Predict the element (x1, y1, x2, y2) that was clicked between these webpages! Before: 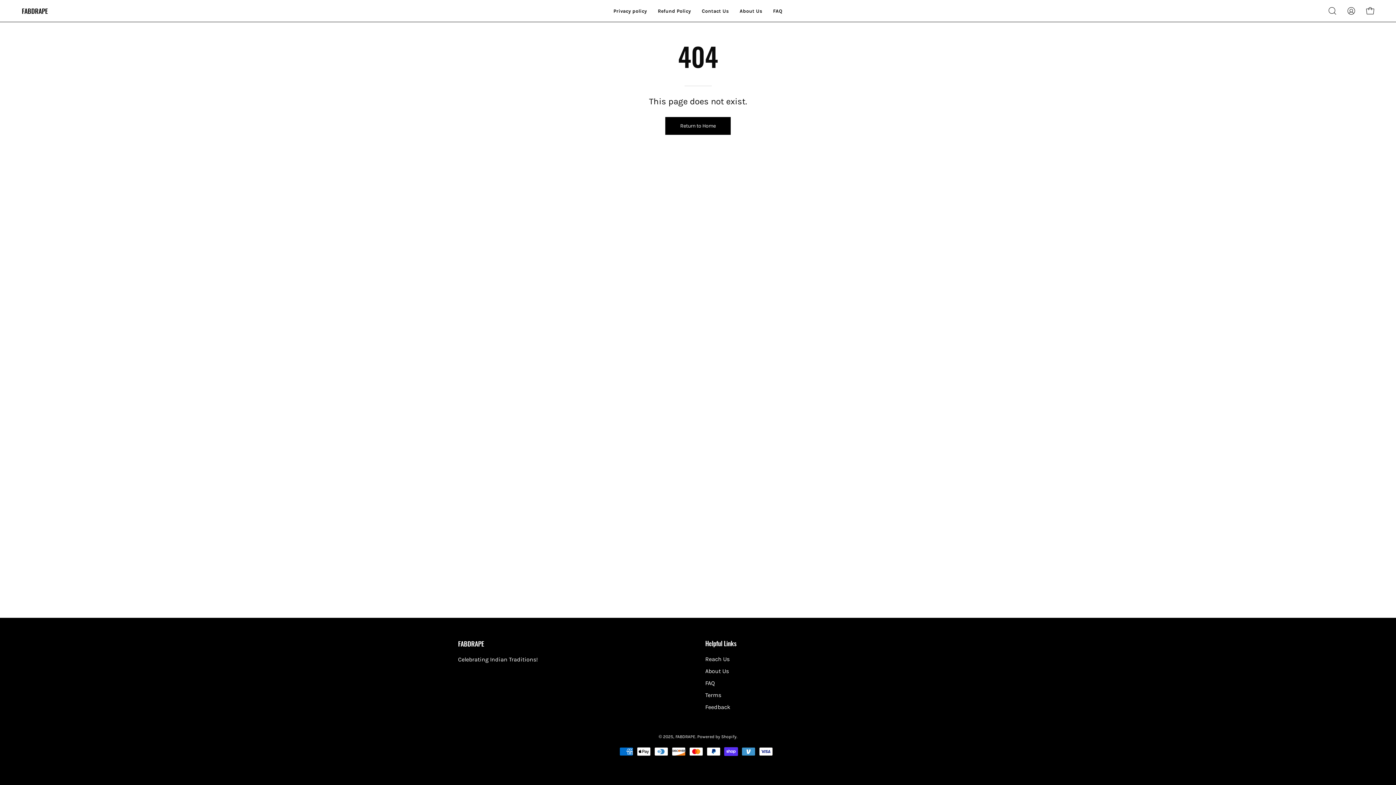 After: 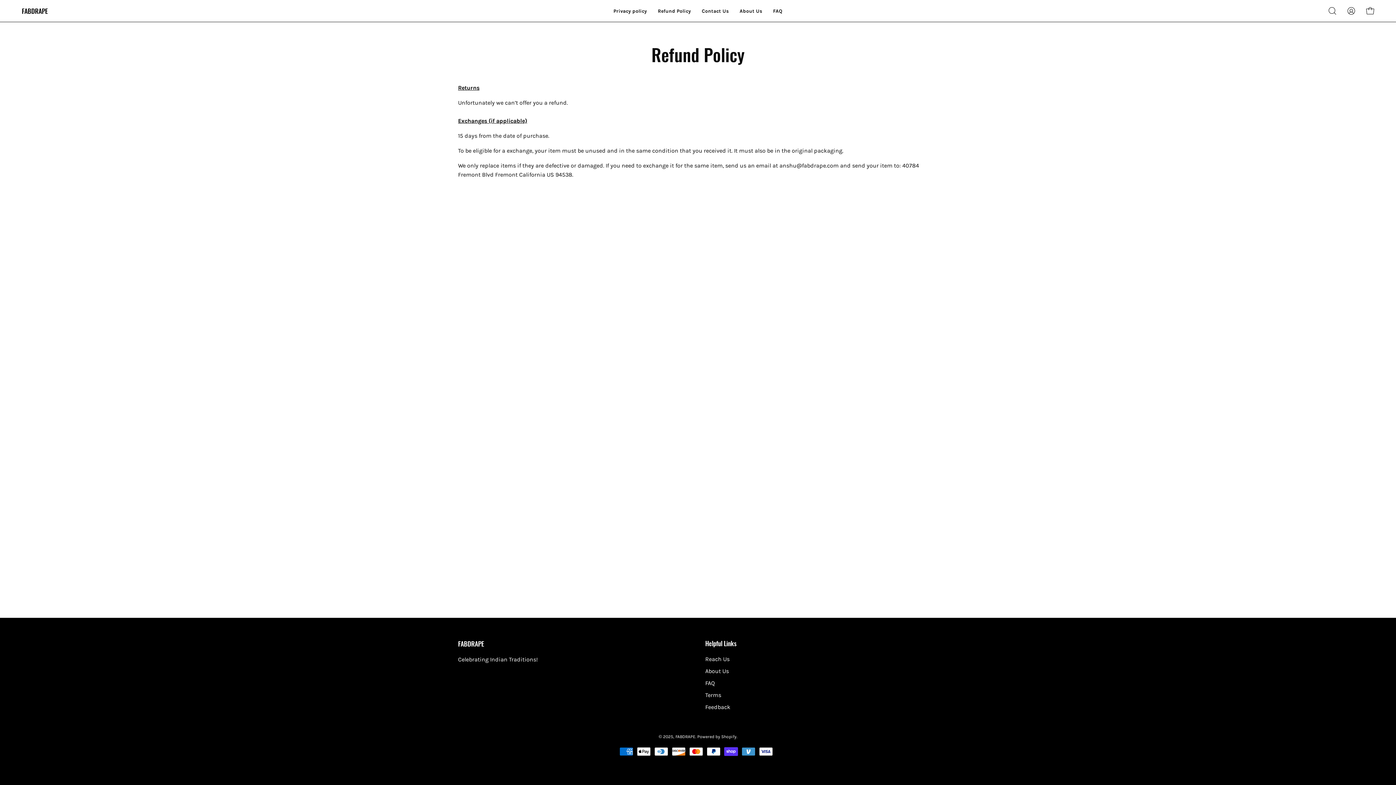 Action: label: Refund Policy bbox: (652, 0, 696, 21)